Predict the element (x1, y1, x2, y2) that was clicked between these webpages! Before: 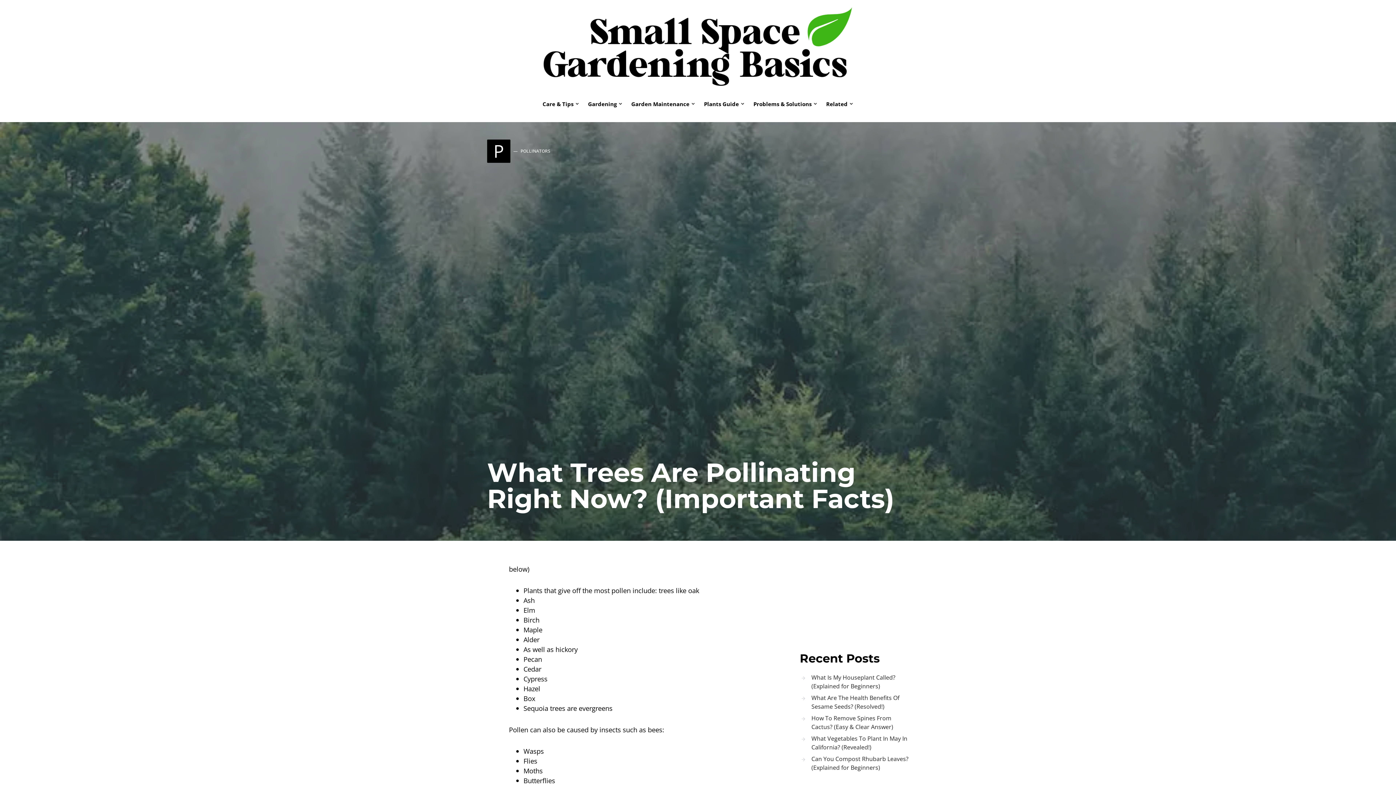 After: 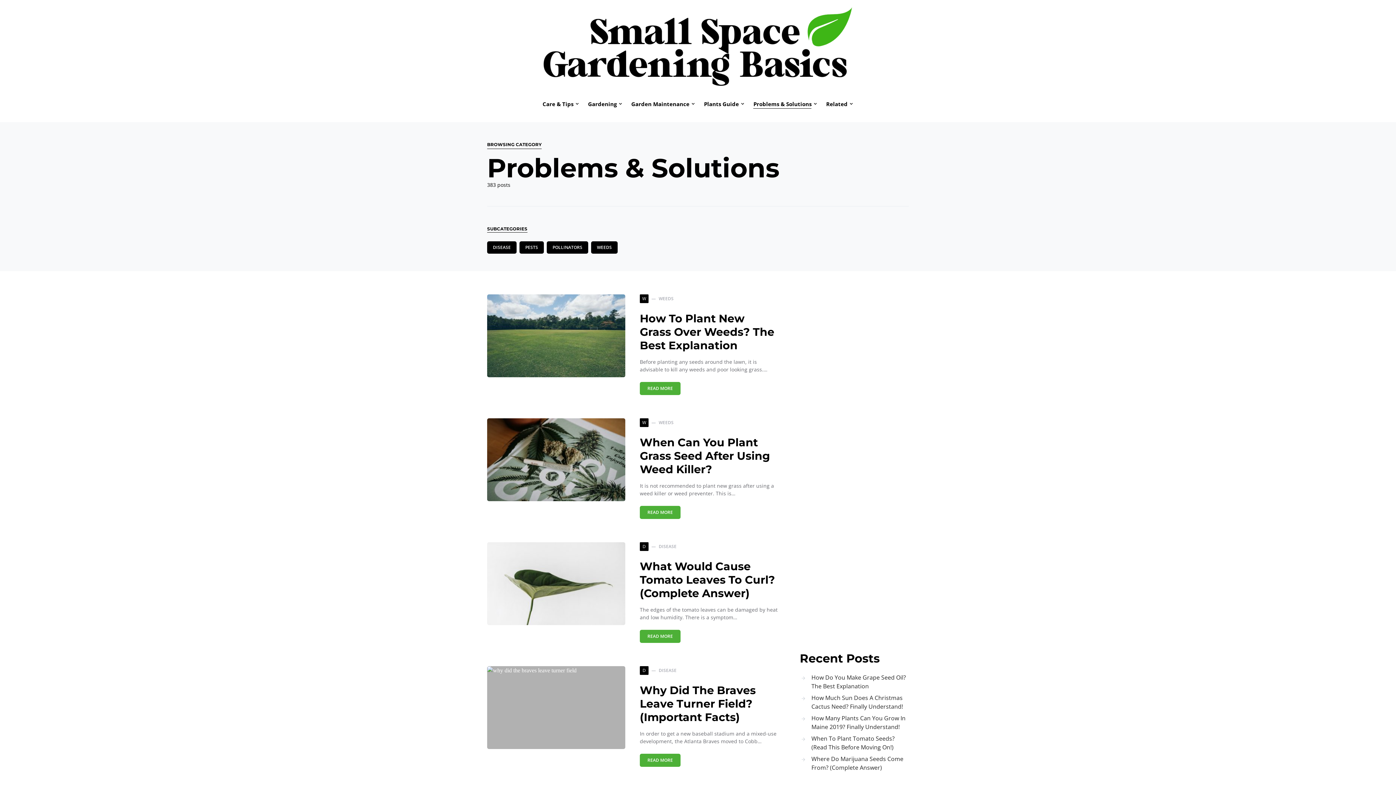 Action: bbox: (749, 85, 821, 122) label: Problems & Solutions